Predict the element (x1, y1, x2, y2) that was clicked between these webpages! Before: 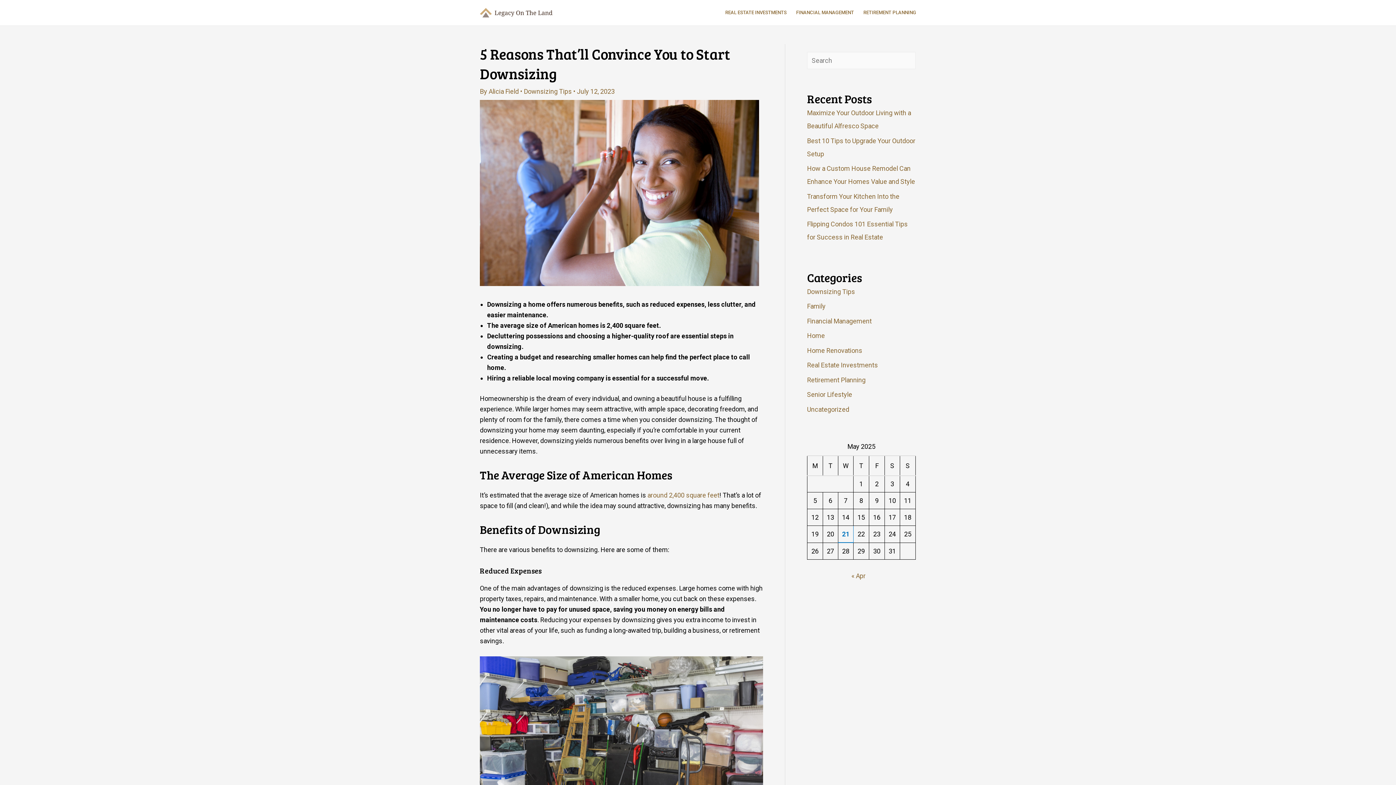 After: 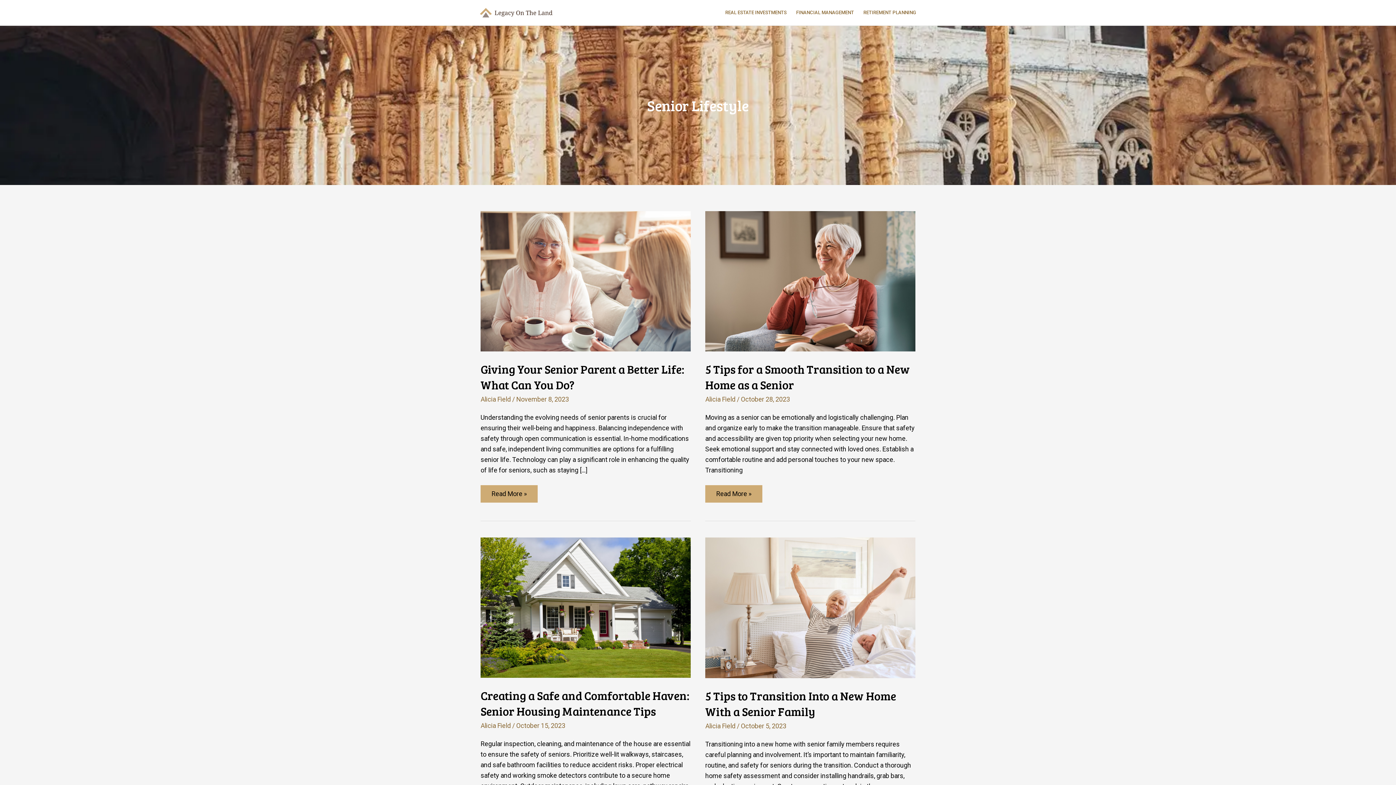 Action: label: Senior Lifestyle bbox: (807, 391, 852, 398)